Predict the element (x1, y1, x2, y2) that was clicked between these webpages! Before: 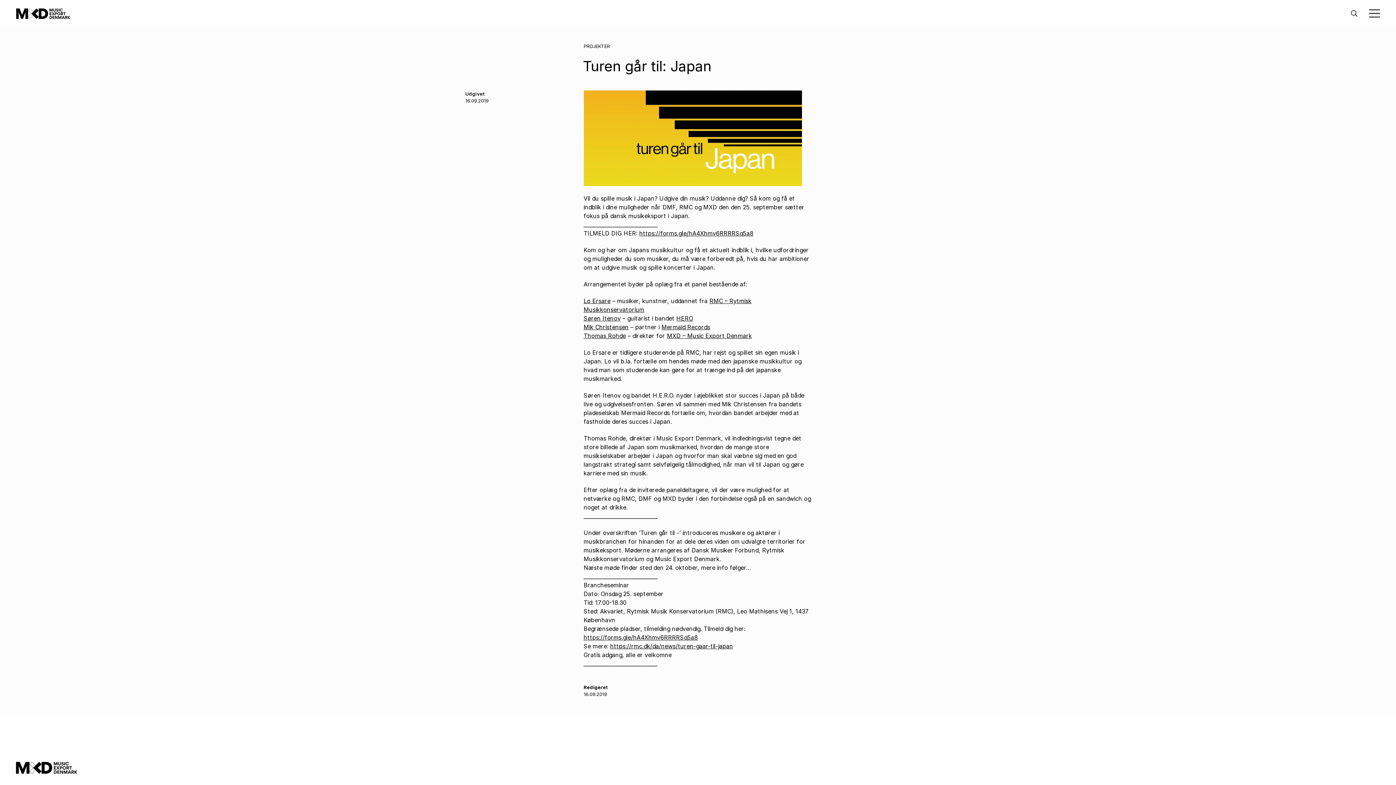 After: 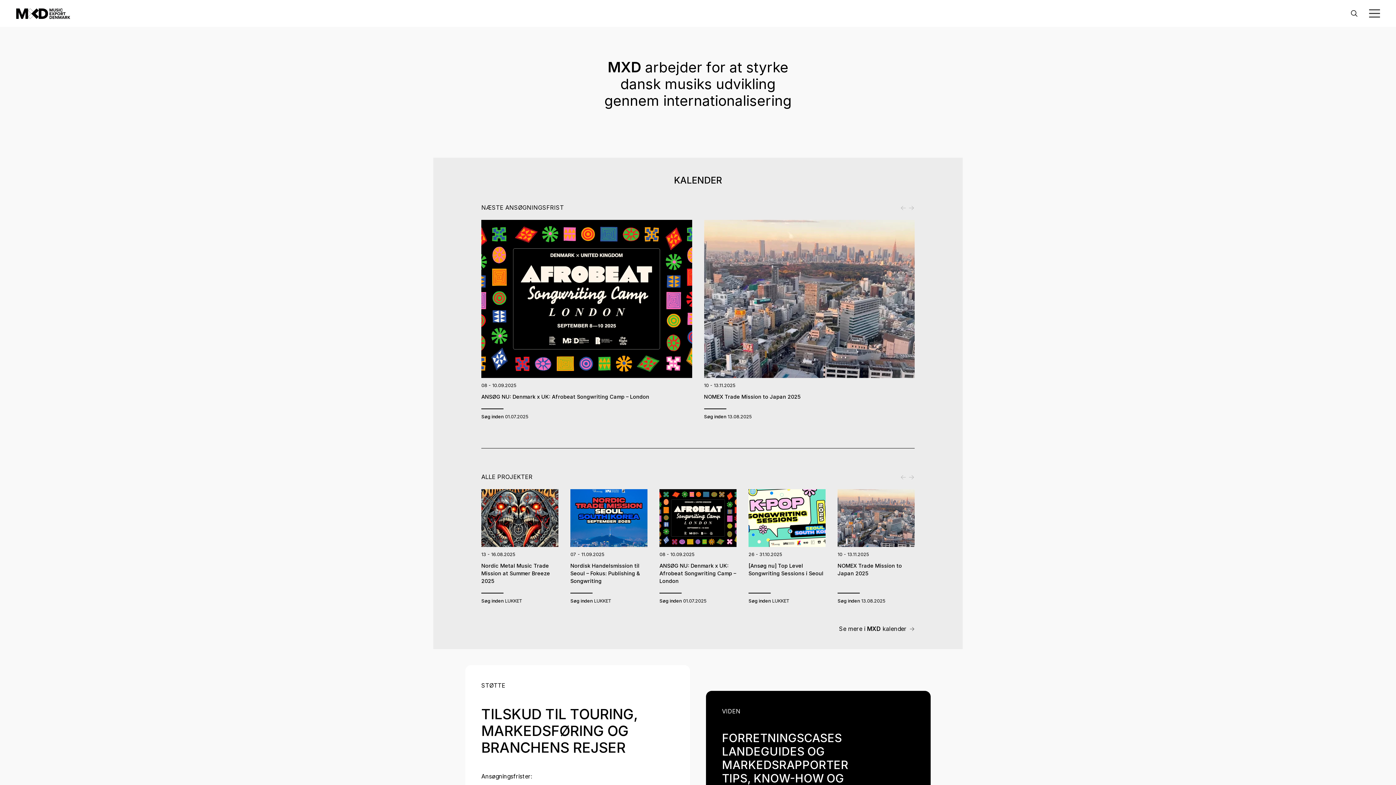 Action: bbox: (16, 8, 70, 18)